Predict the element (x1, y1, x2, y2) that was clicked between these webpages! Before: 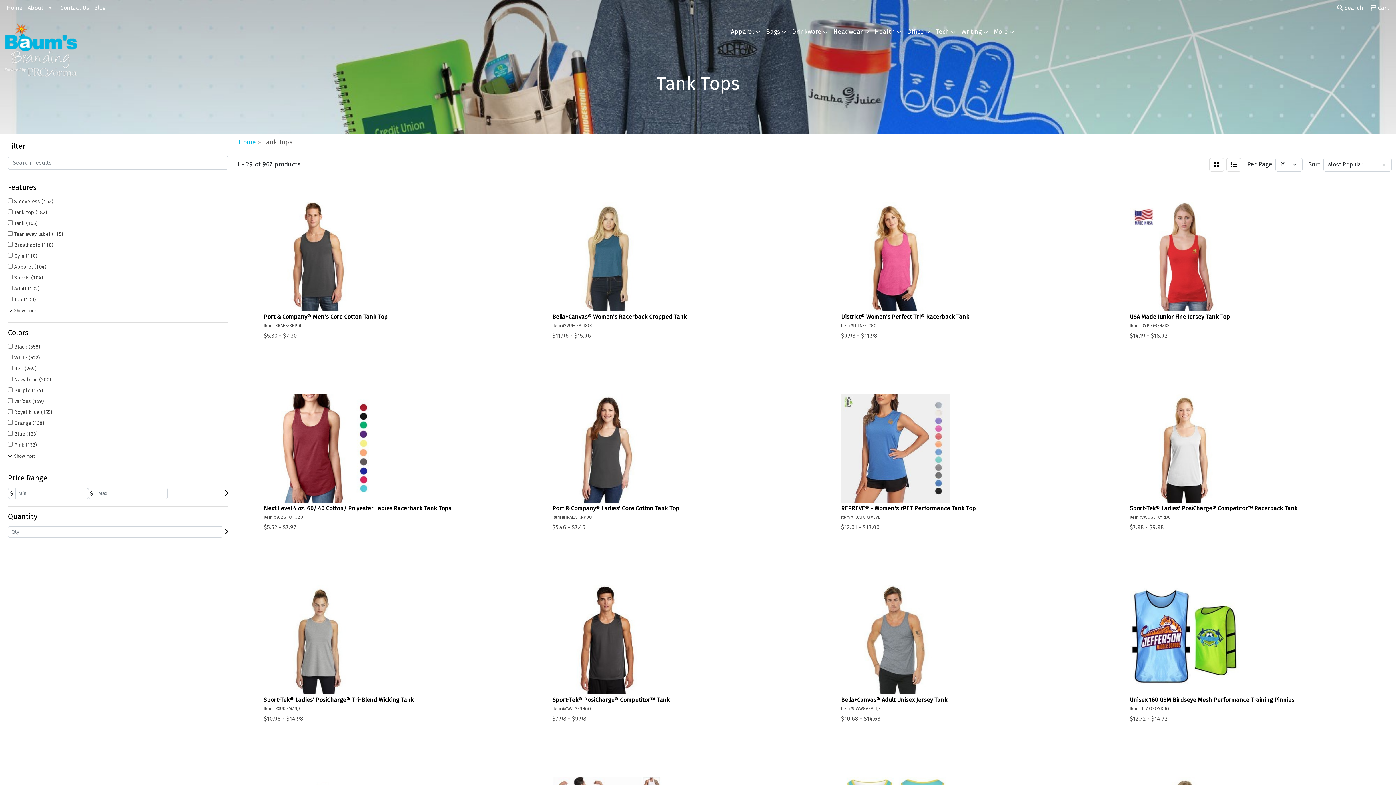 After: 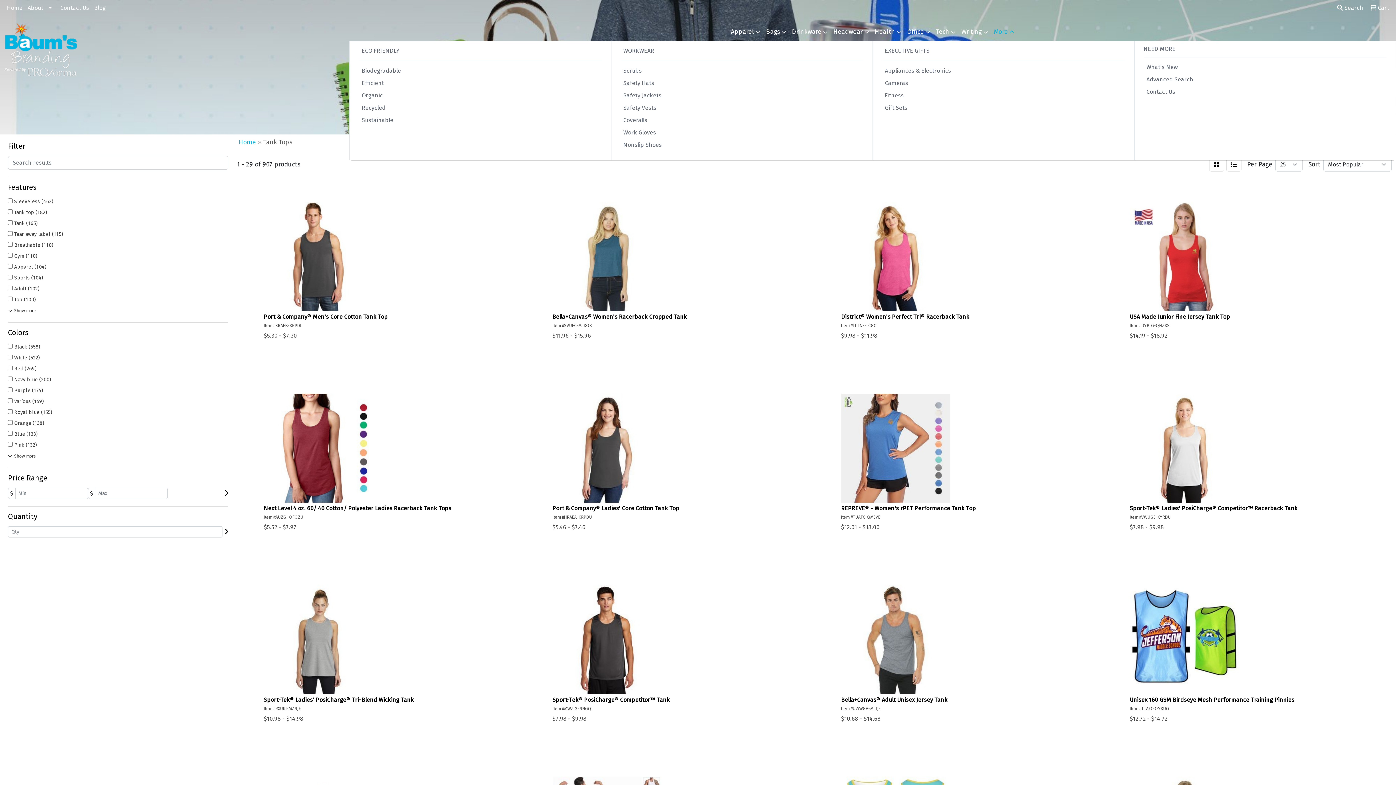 Action: label: More bbox: (991, 23, 1017, 41)